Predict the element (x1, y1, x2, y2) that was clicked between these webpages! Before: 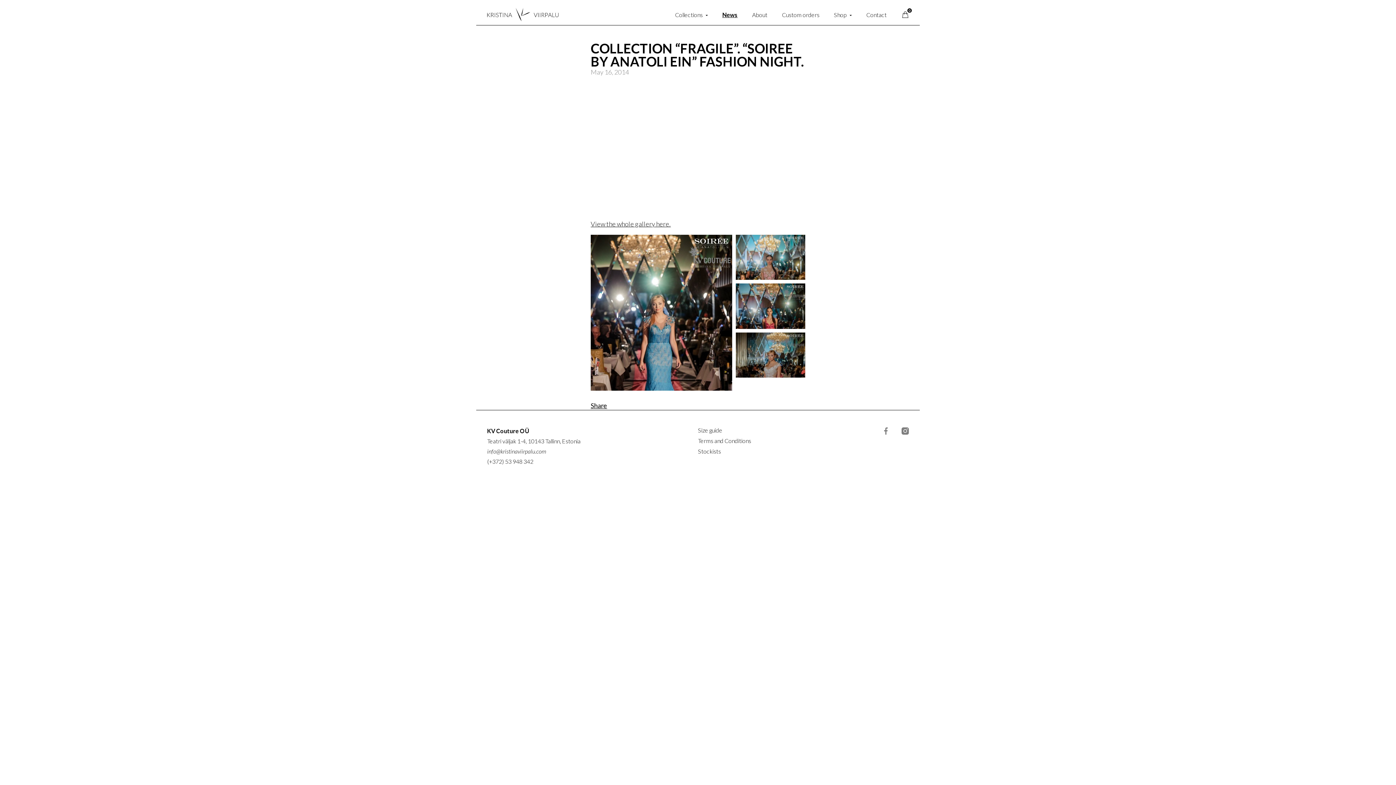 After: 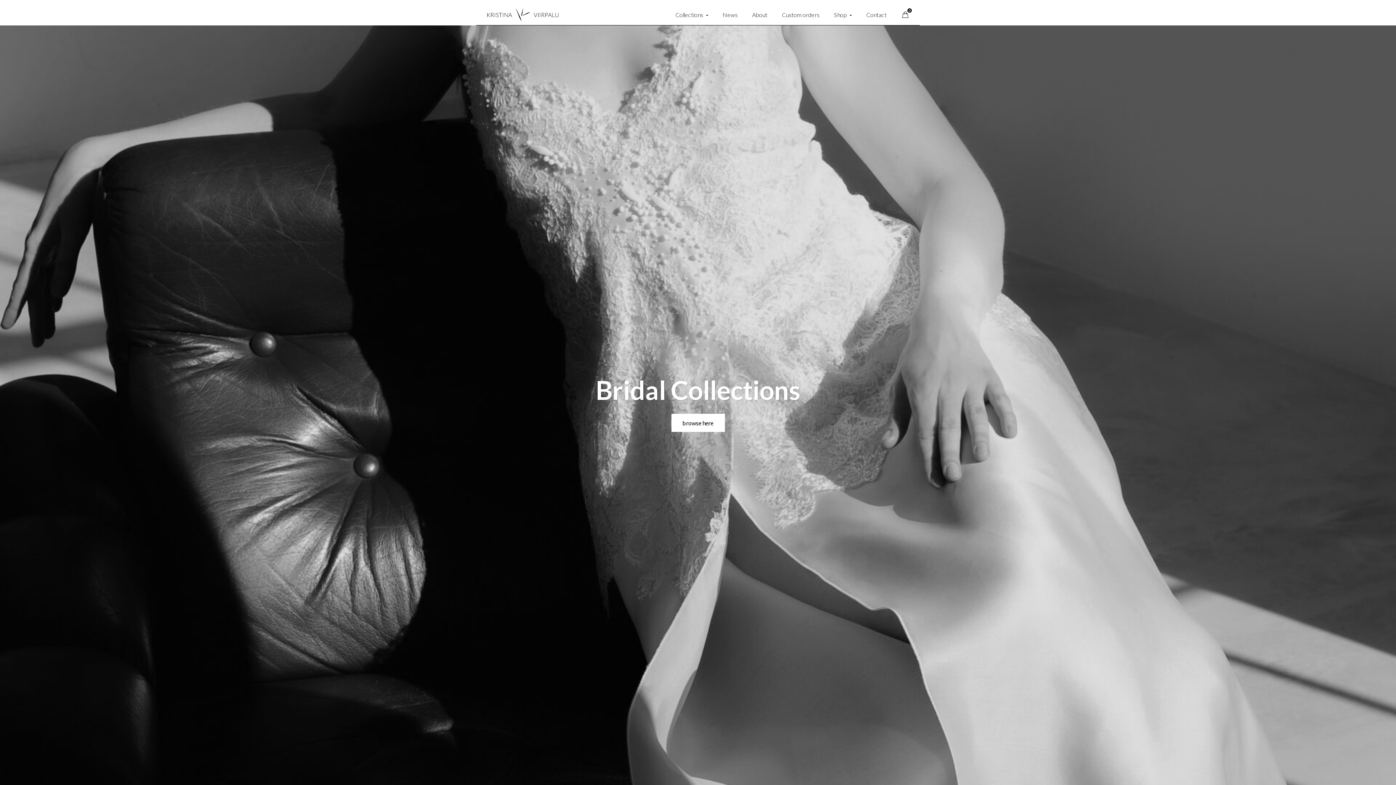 Action: bbox: (487, 8, 558, 21) label: Kristina Viirpalu